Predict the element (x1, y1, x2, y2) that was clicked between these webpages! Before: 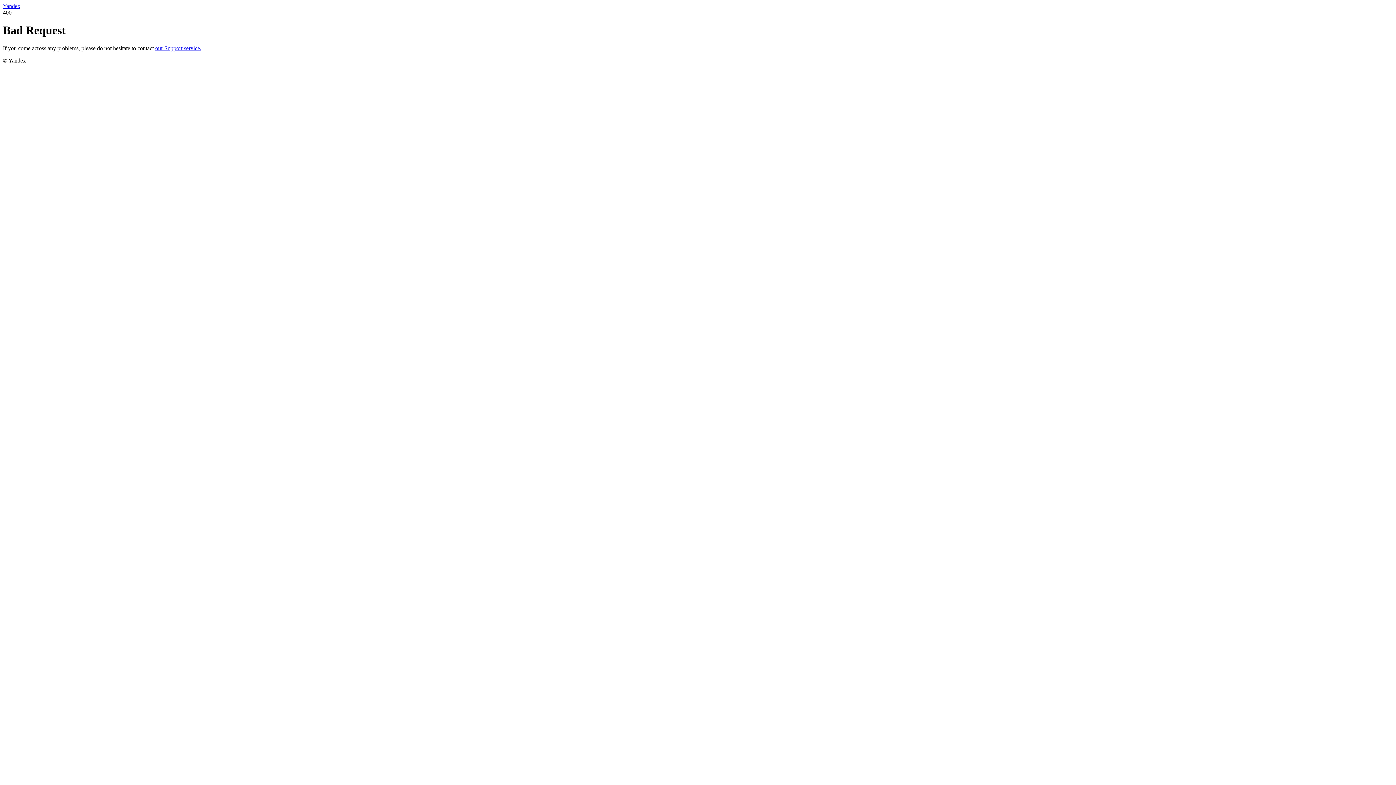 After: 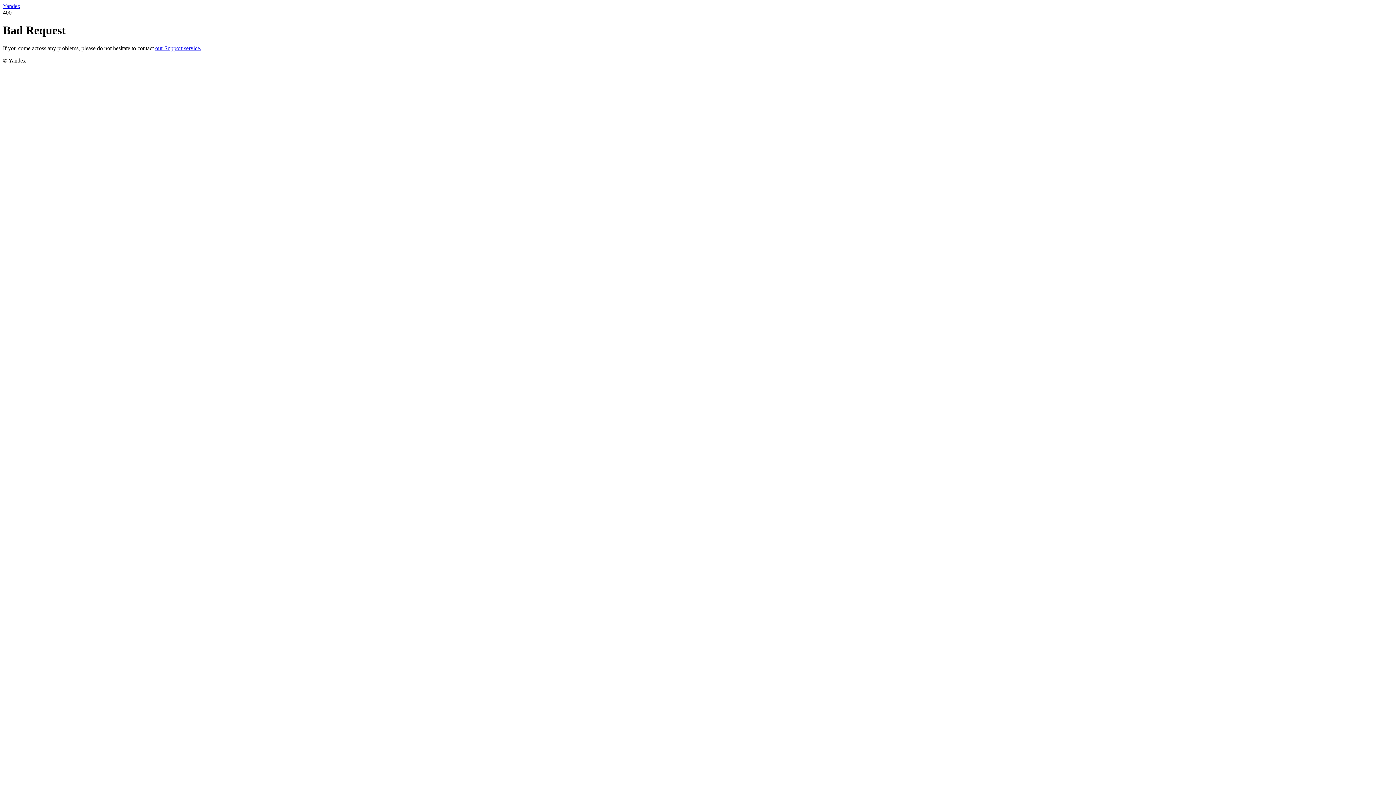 Action: label: our Support service. bbox: (155, 45, 201, 51)